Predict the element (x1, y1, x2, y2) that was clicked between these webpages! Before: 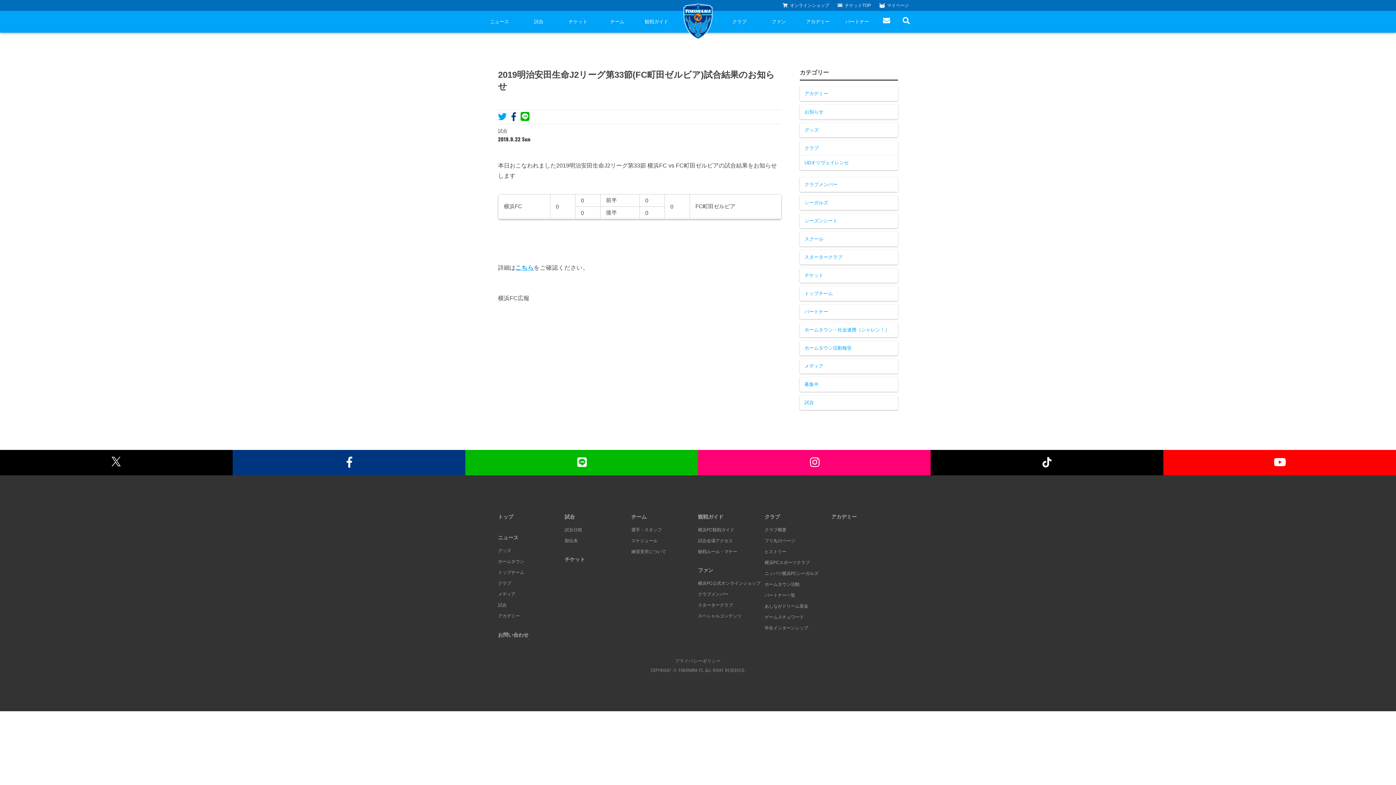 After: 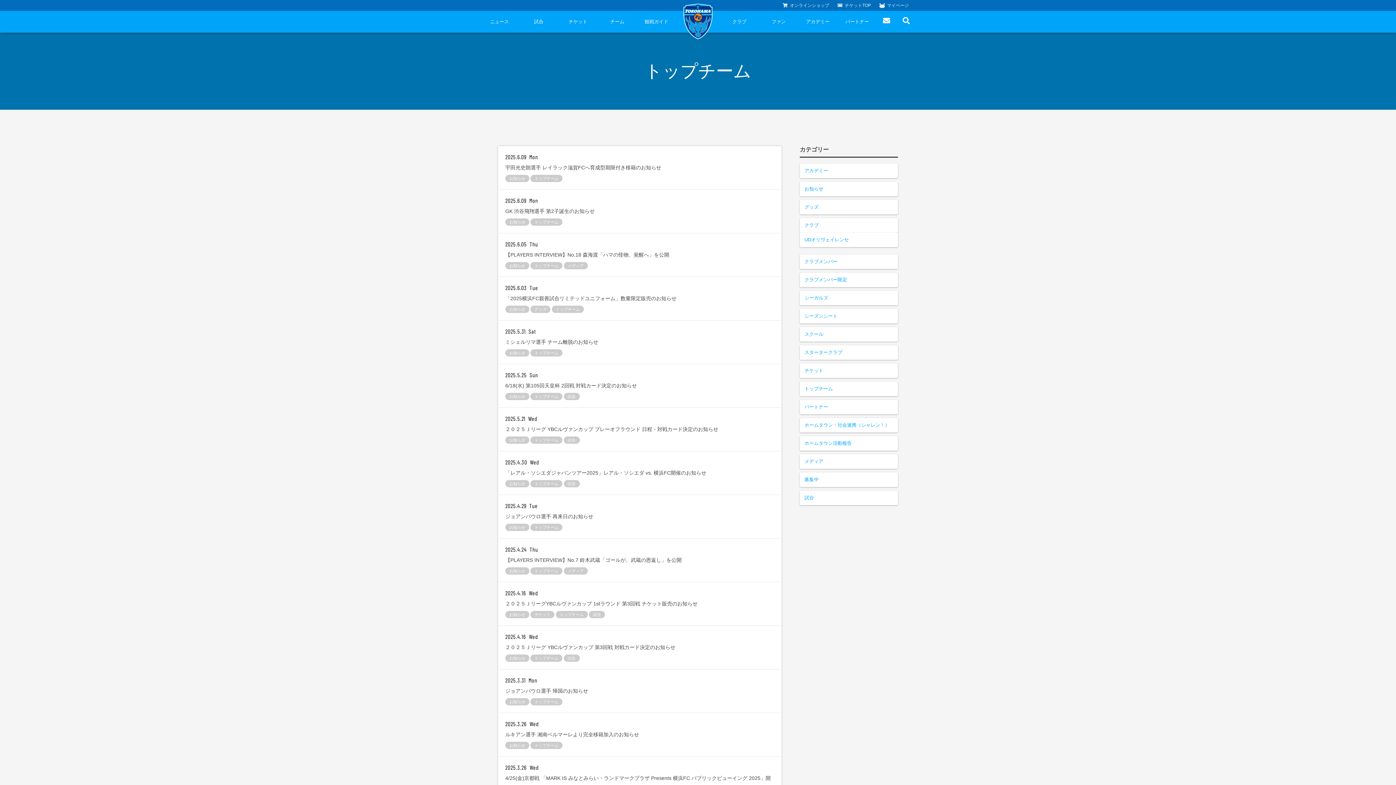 Action: bbox: (800, 286, 898, 301) label: トップチーム